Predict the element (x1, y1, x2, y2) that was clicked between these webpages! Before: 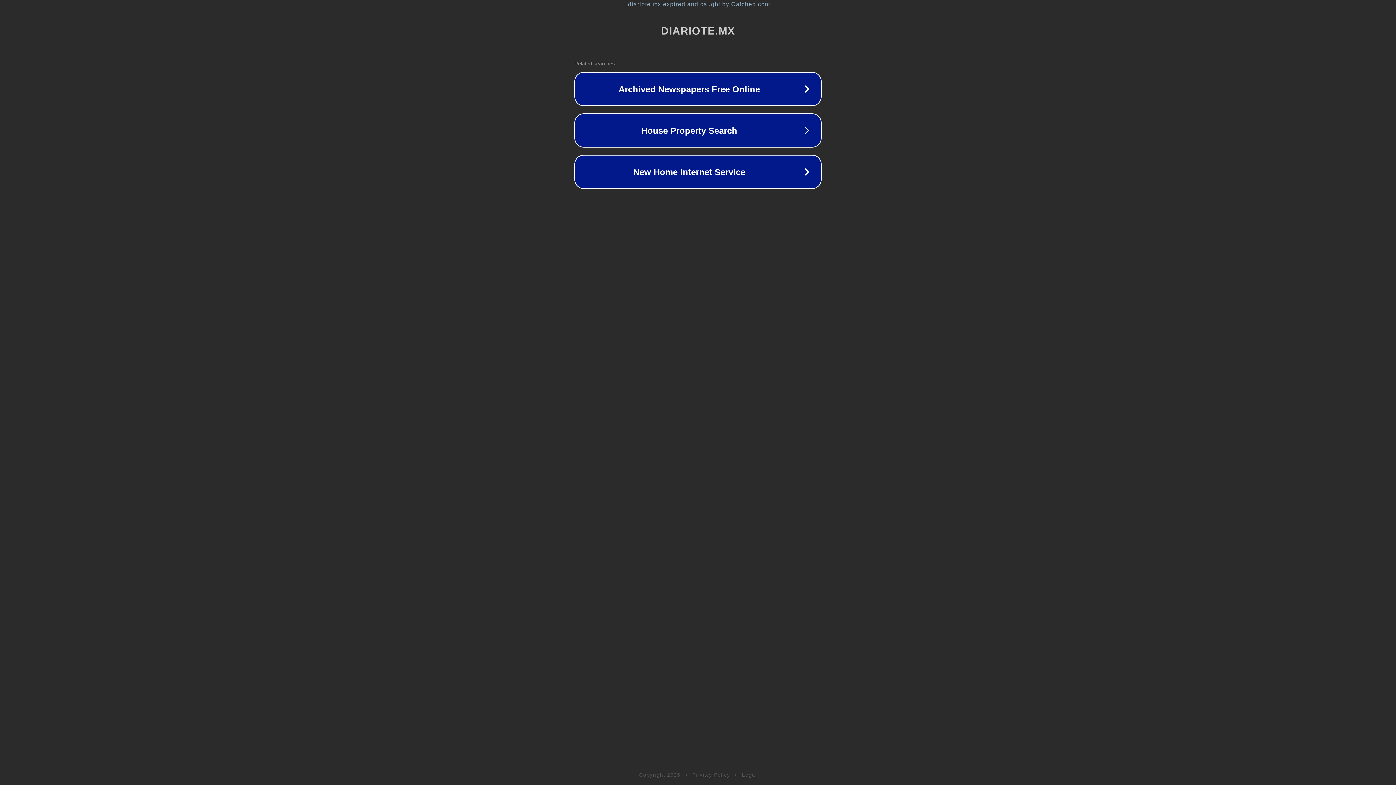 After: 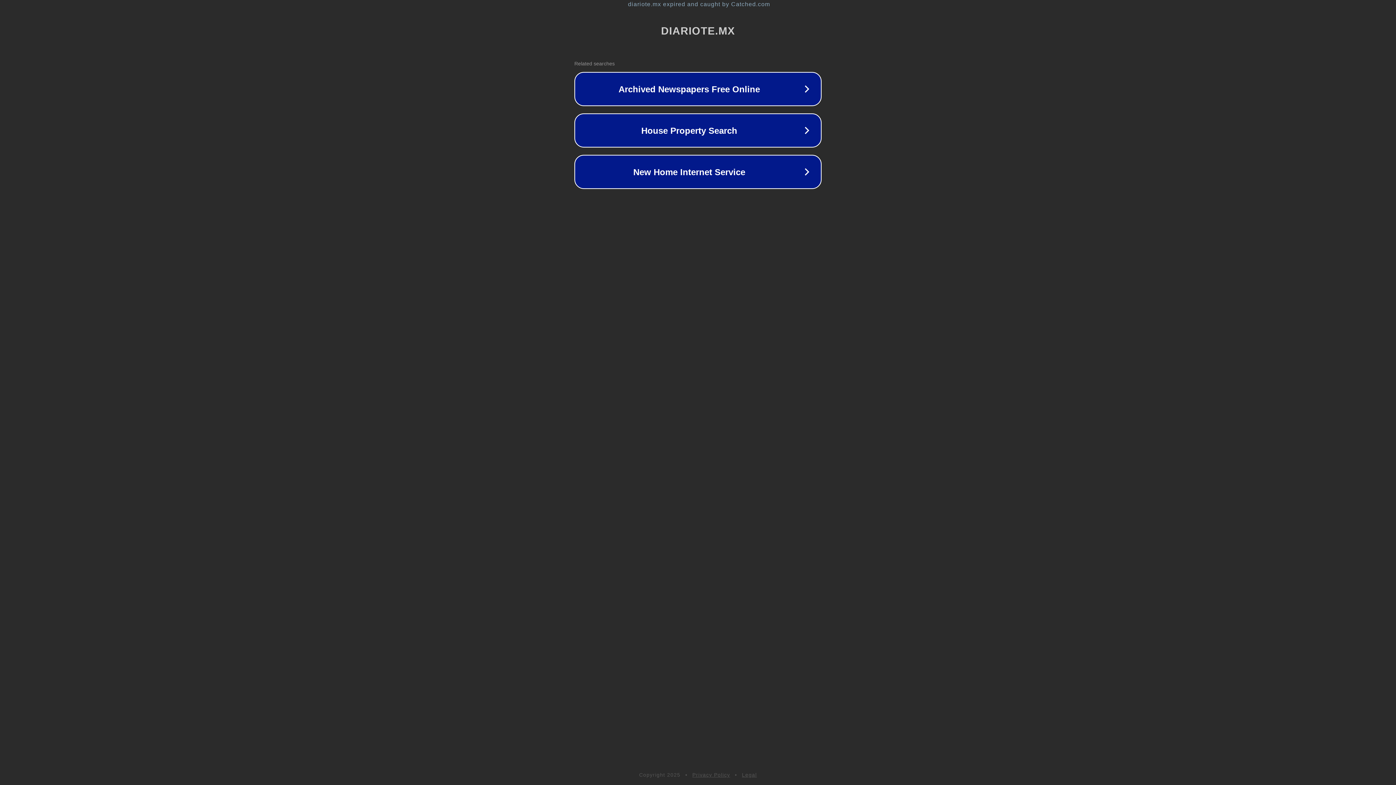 Action: bbox: (692, 772, 730, 778) label: Privacy Policy